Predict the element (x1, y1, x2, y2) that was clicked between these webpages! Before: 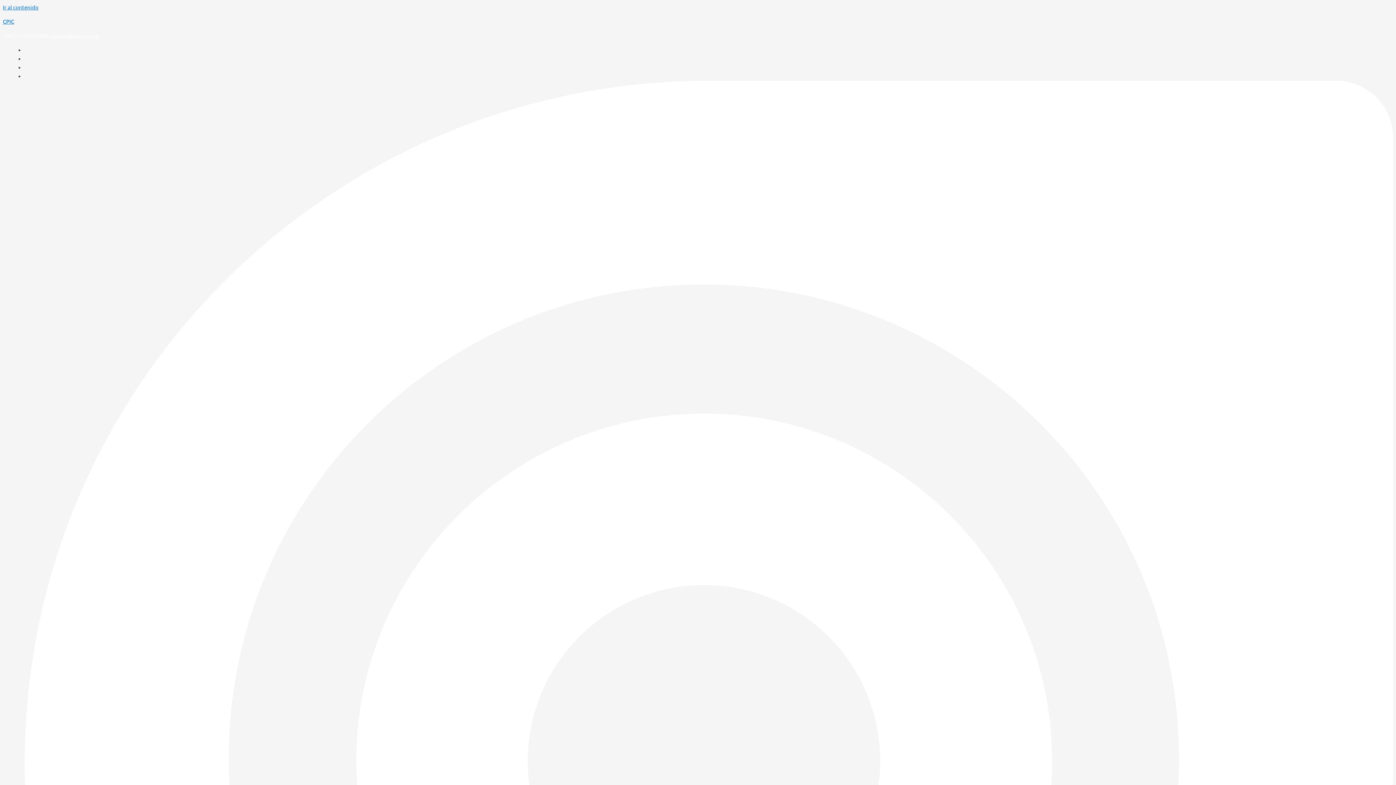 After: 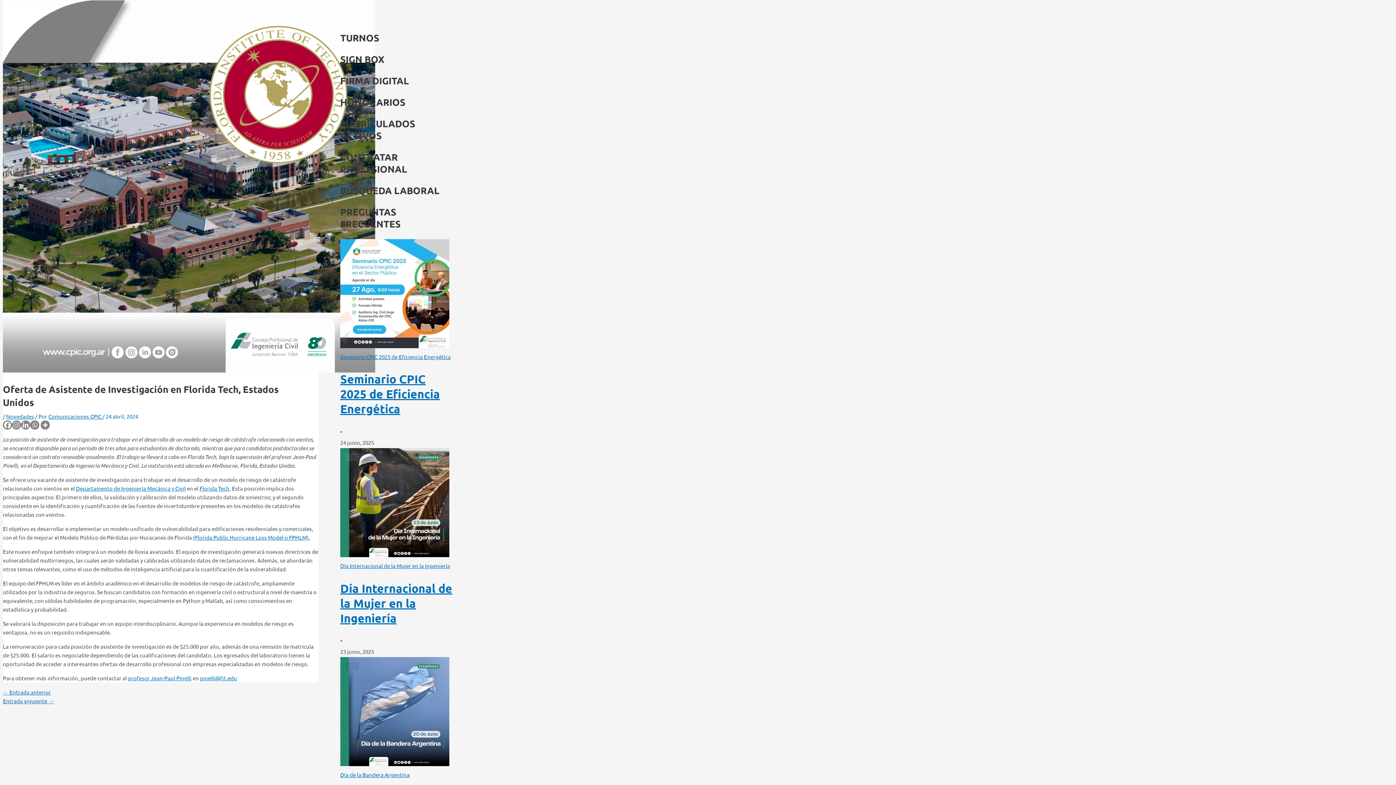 Action: label: Ir al contenido bbox: (2, 3, 38, 10)